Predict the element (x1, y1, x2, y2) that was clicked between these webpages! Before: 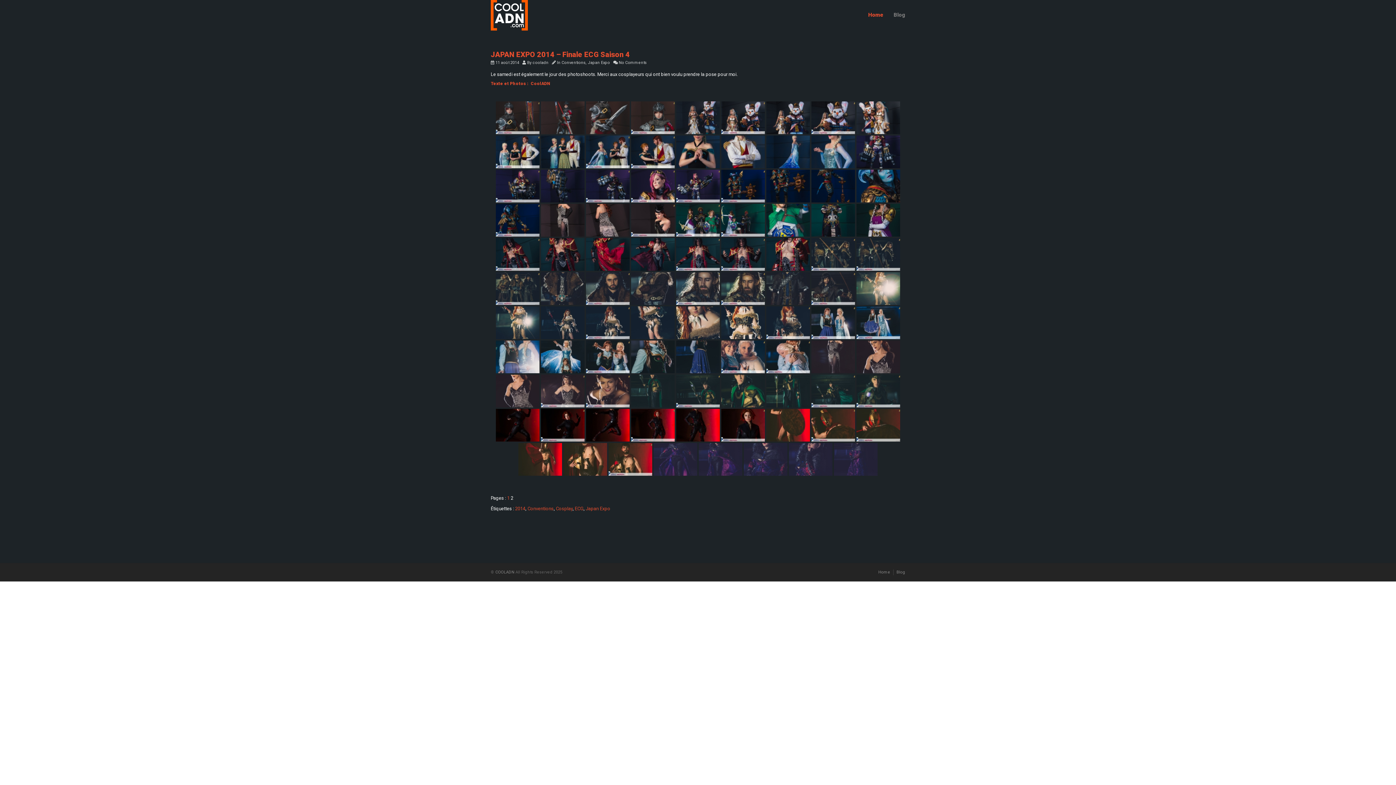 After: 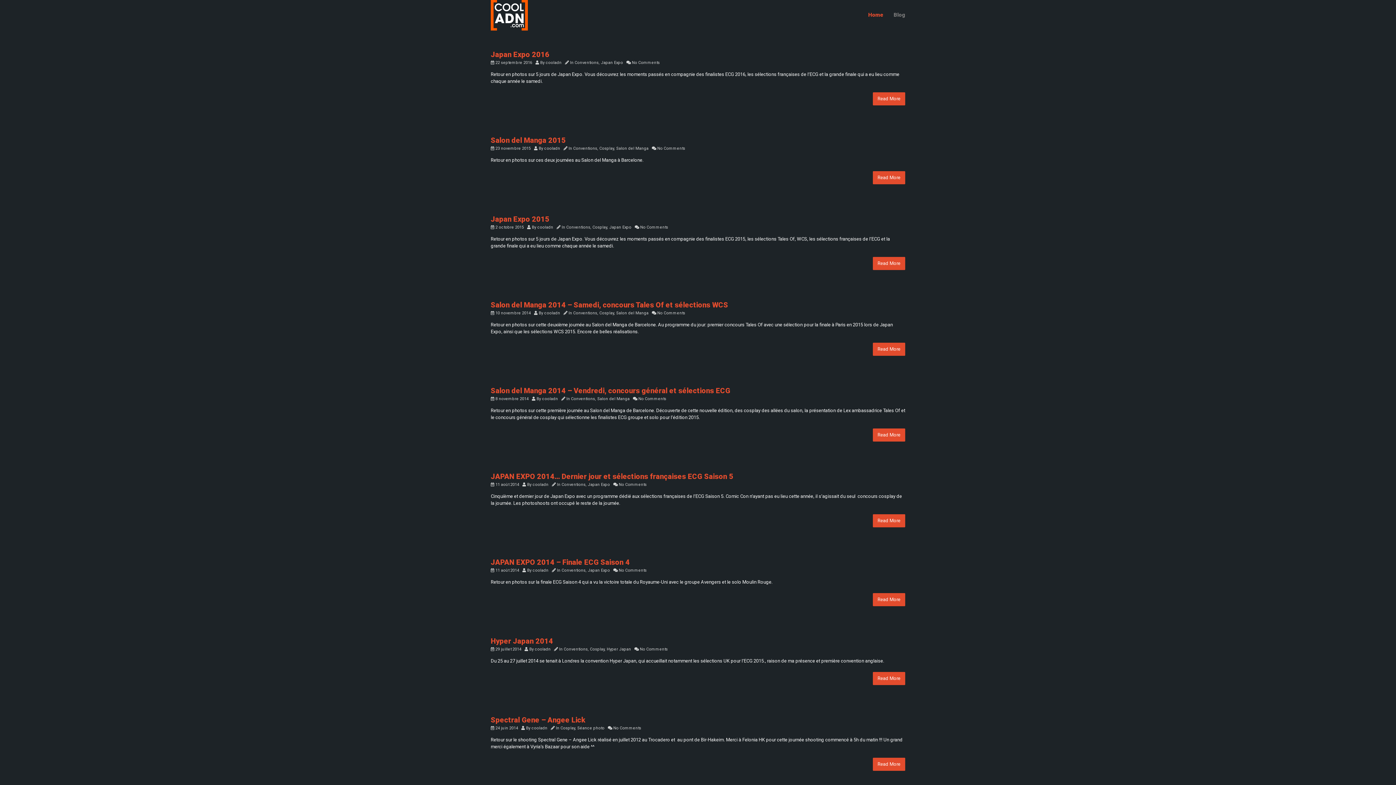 Action: bbox: (532, 60, 548, 65) label: cooladn